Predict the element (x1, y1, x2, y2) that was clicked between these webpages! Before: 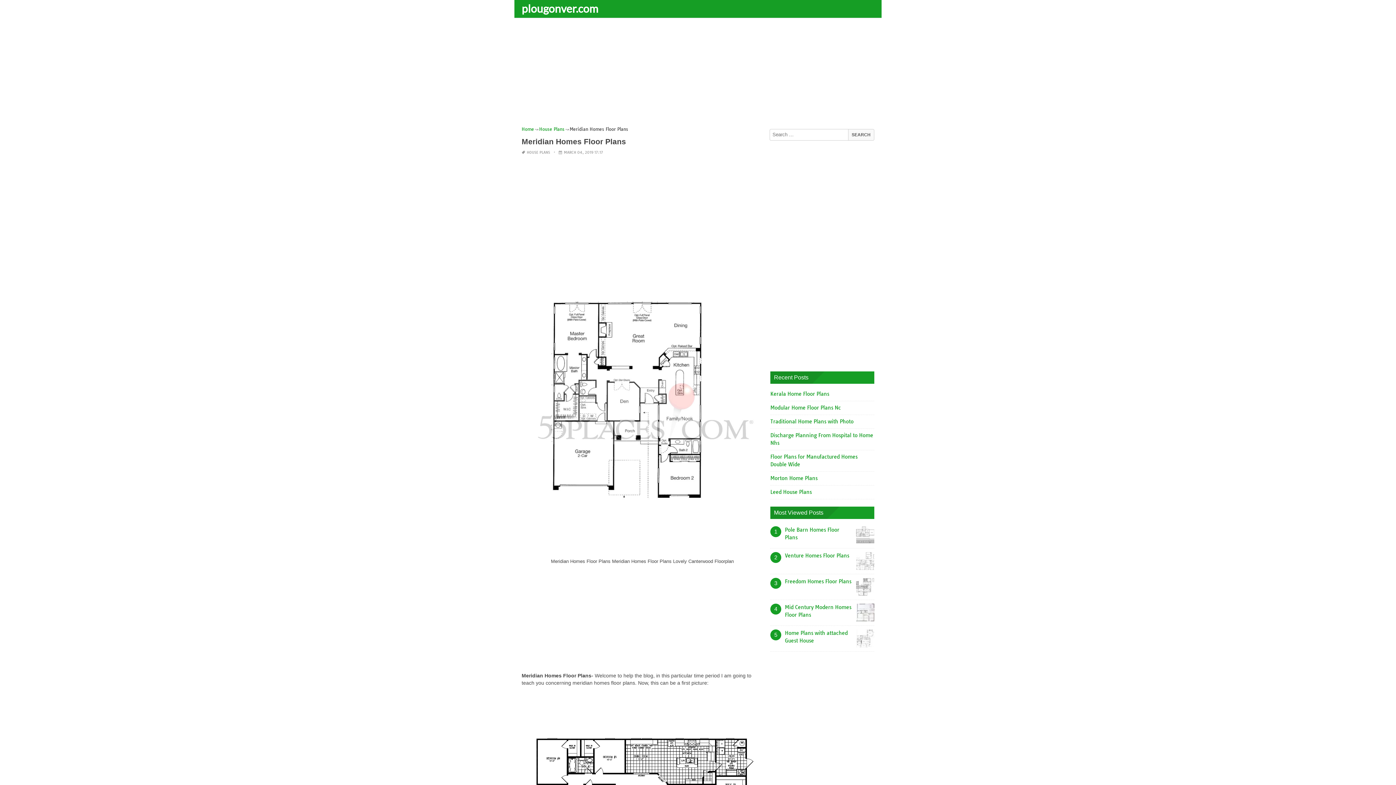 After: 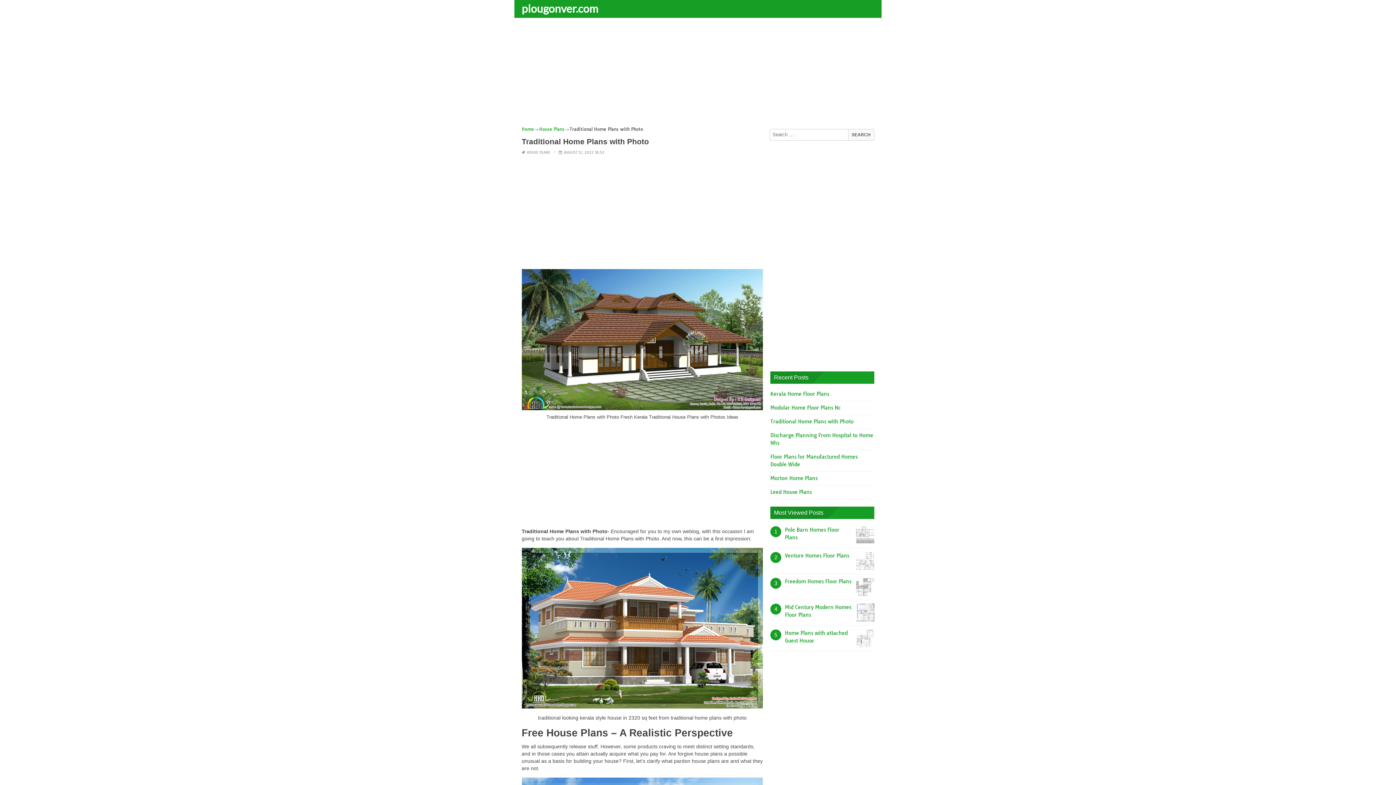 Action: bbox: (770, 418, 853, 425) label: Traditional Home Plans with Photo